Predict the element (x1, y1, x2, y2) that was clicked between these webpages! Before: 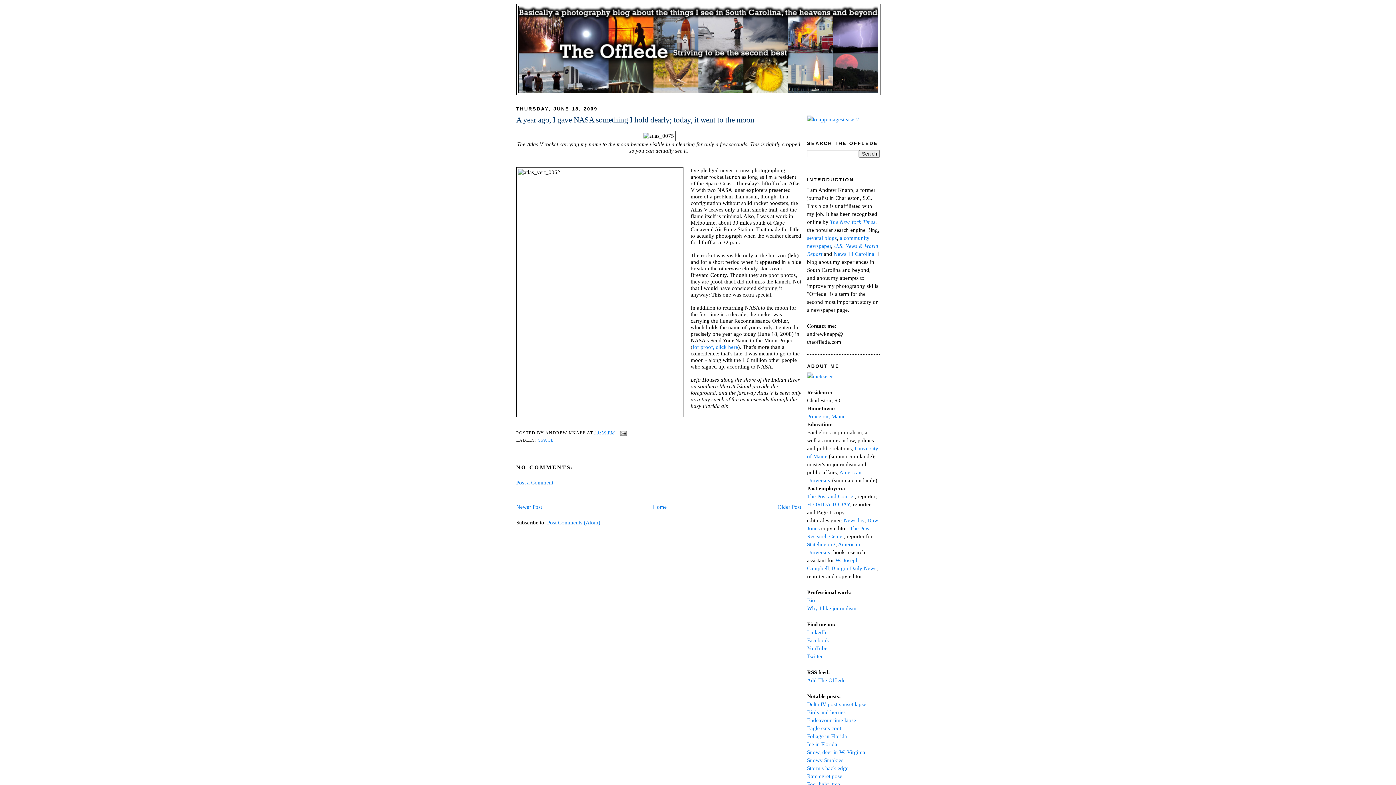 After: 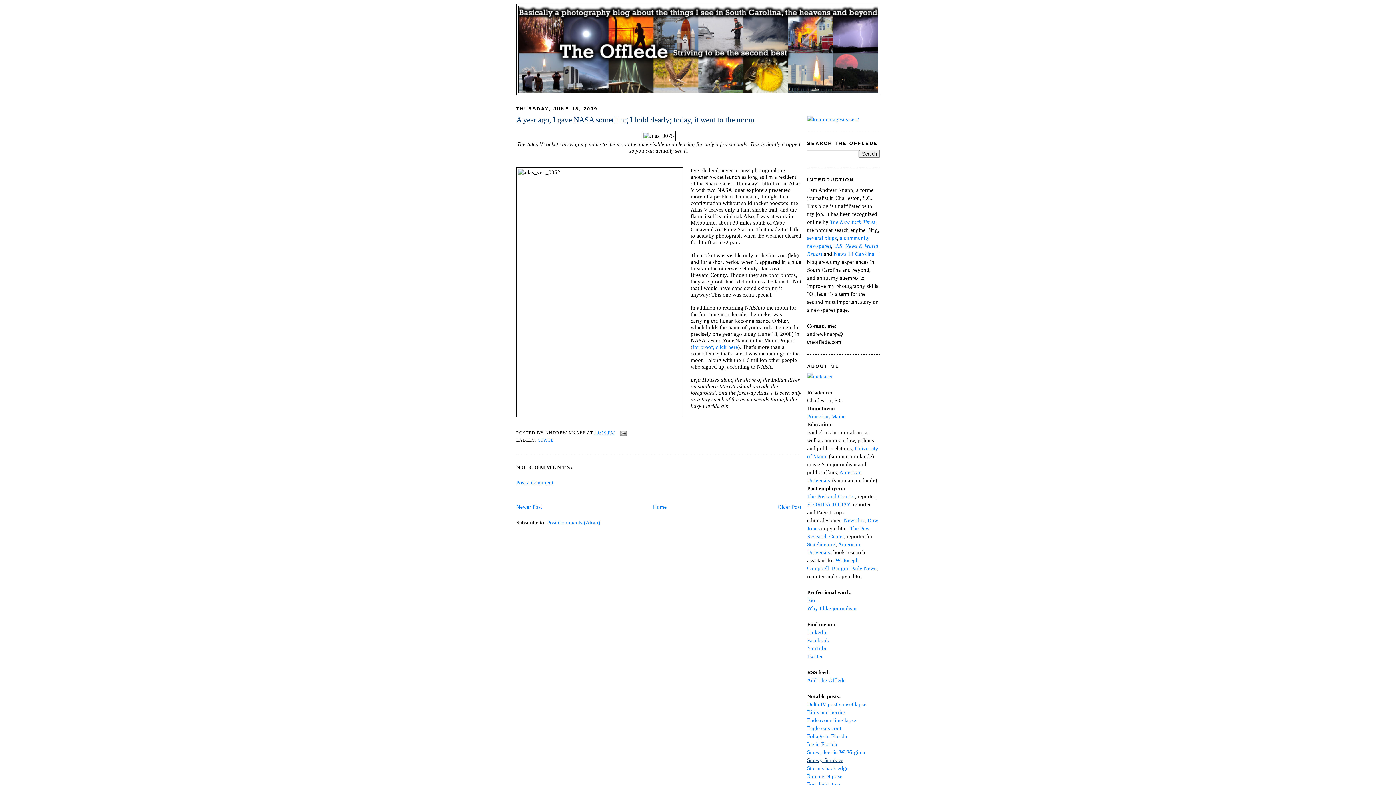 Action: bbox: (807, 757, 843, 763) label: Snowy Smokies